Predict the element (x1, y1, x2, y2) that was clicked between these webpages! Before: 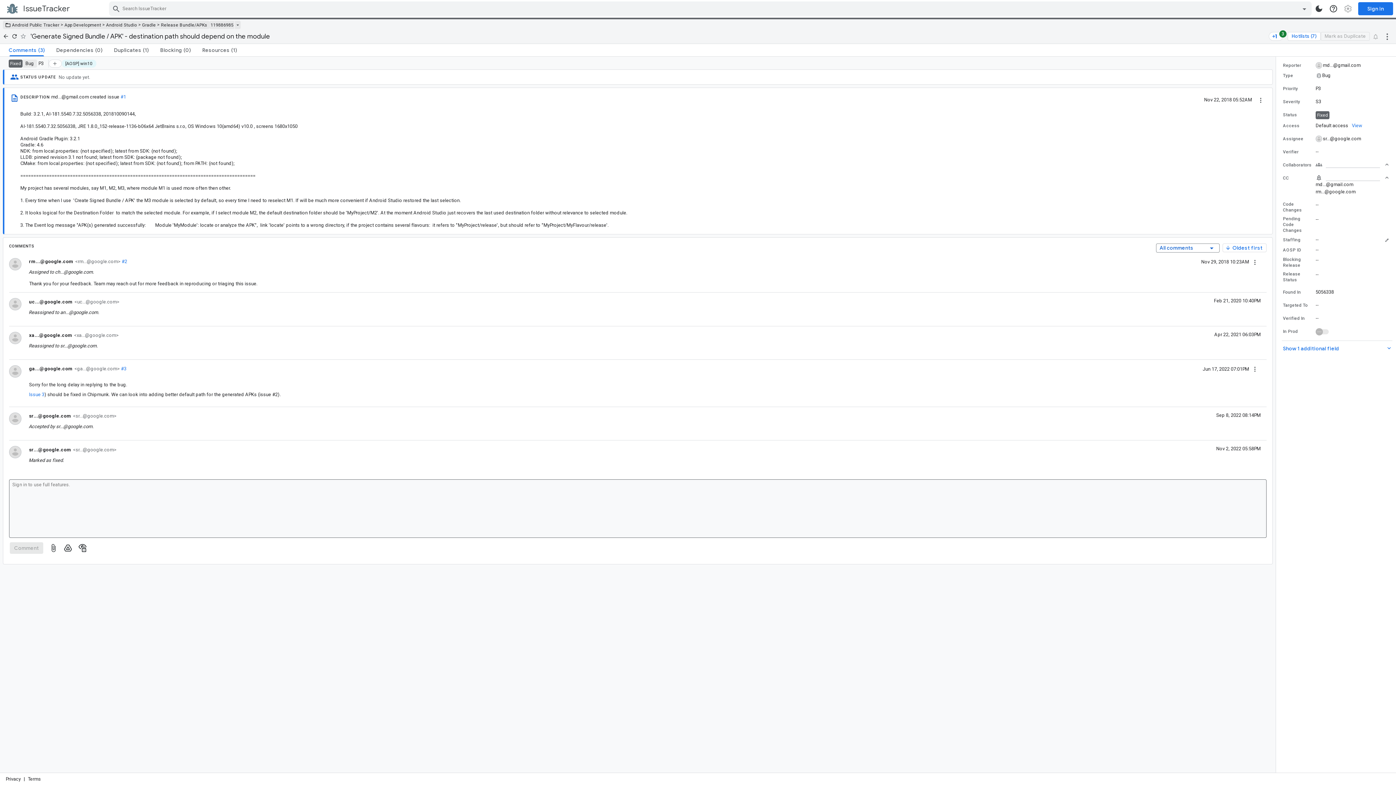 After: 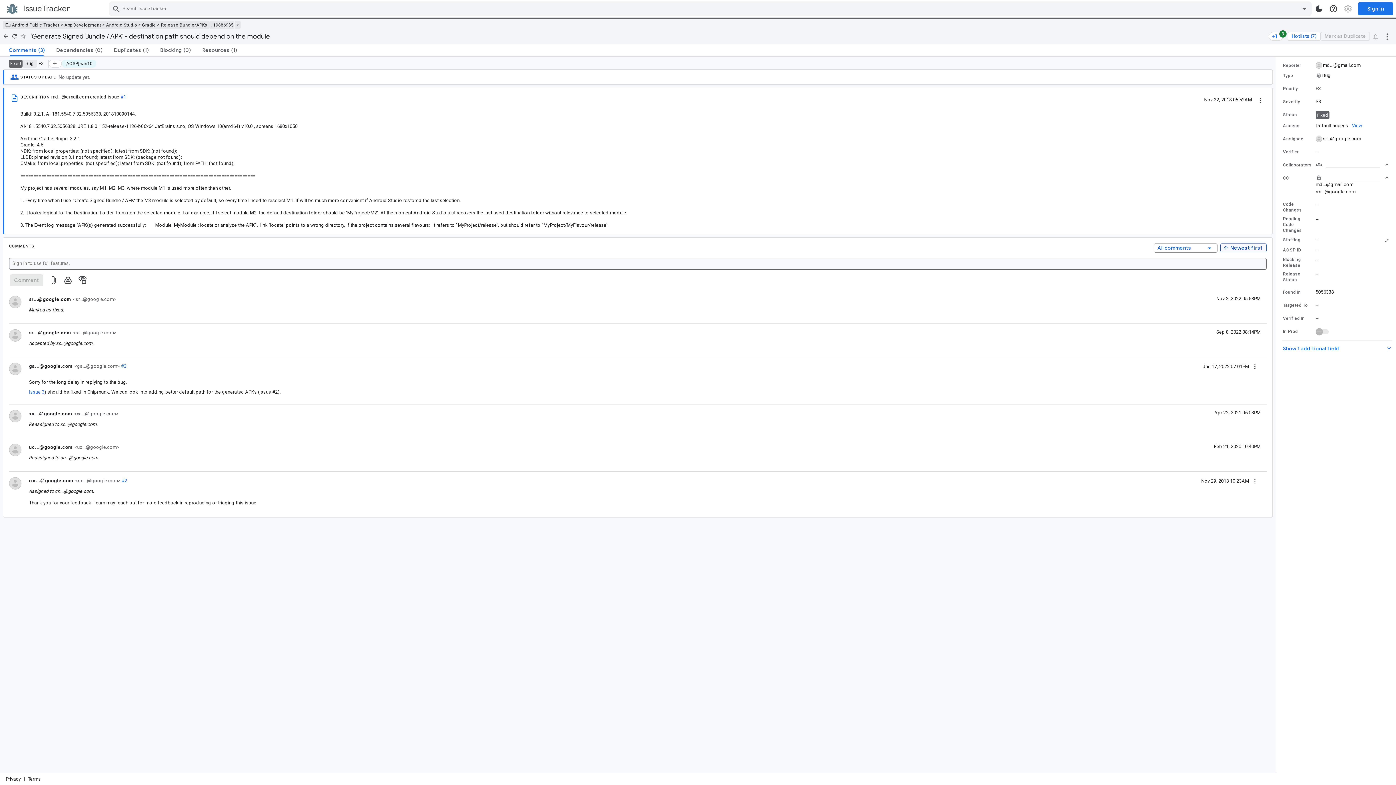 Action: label: Oldest first bbox: (1222, 243, 1266, 252)